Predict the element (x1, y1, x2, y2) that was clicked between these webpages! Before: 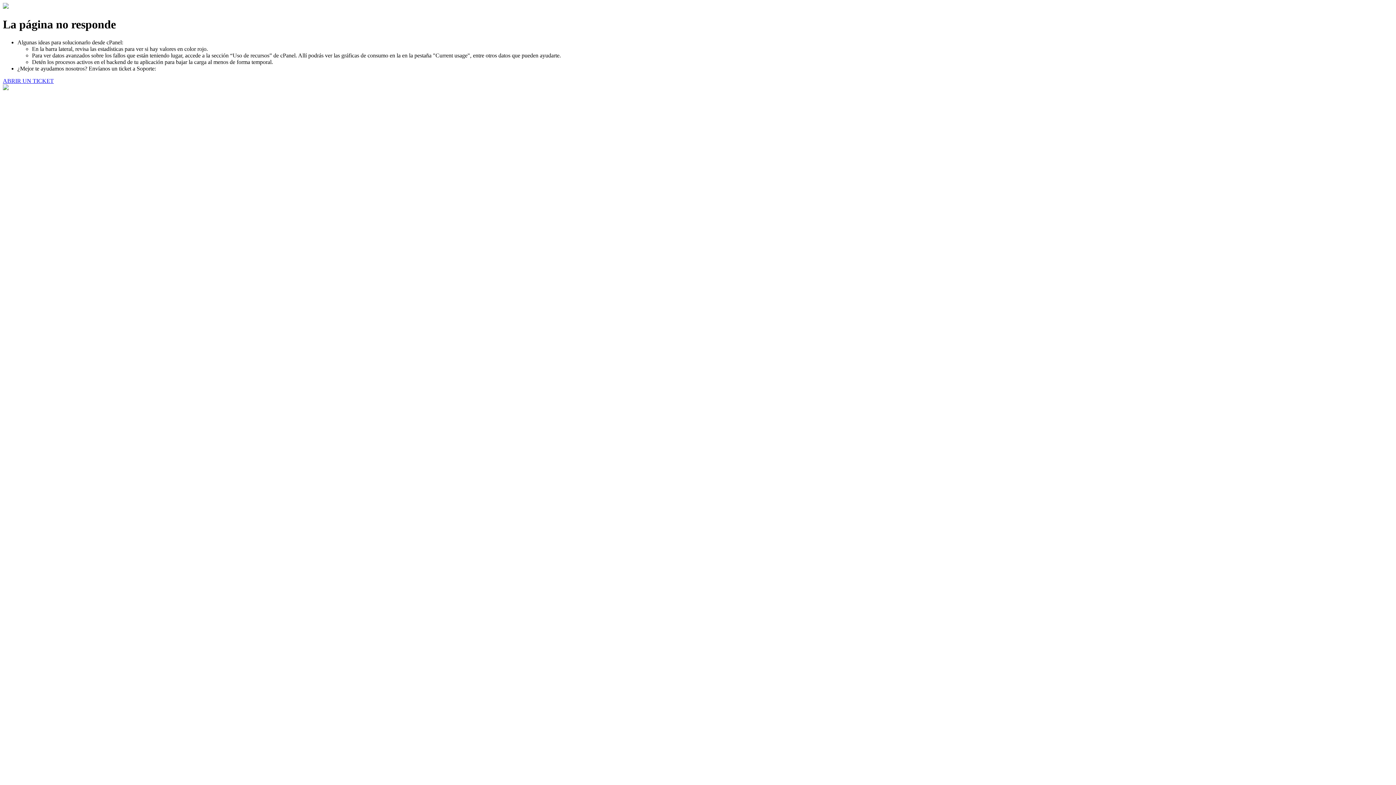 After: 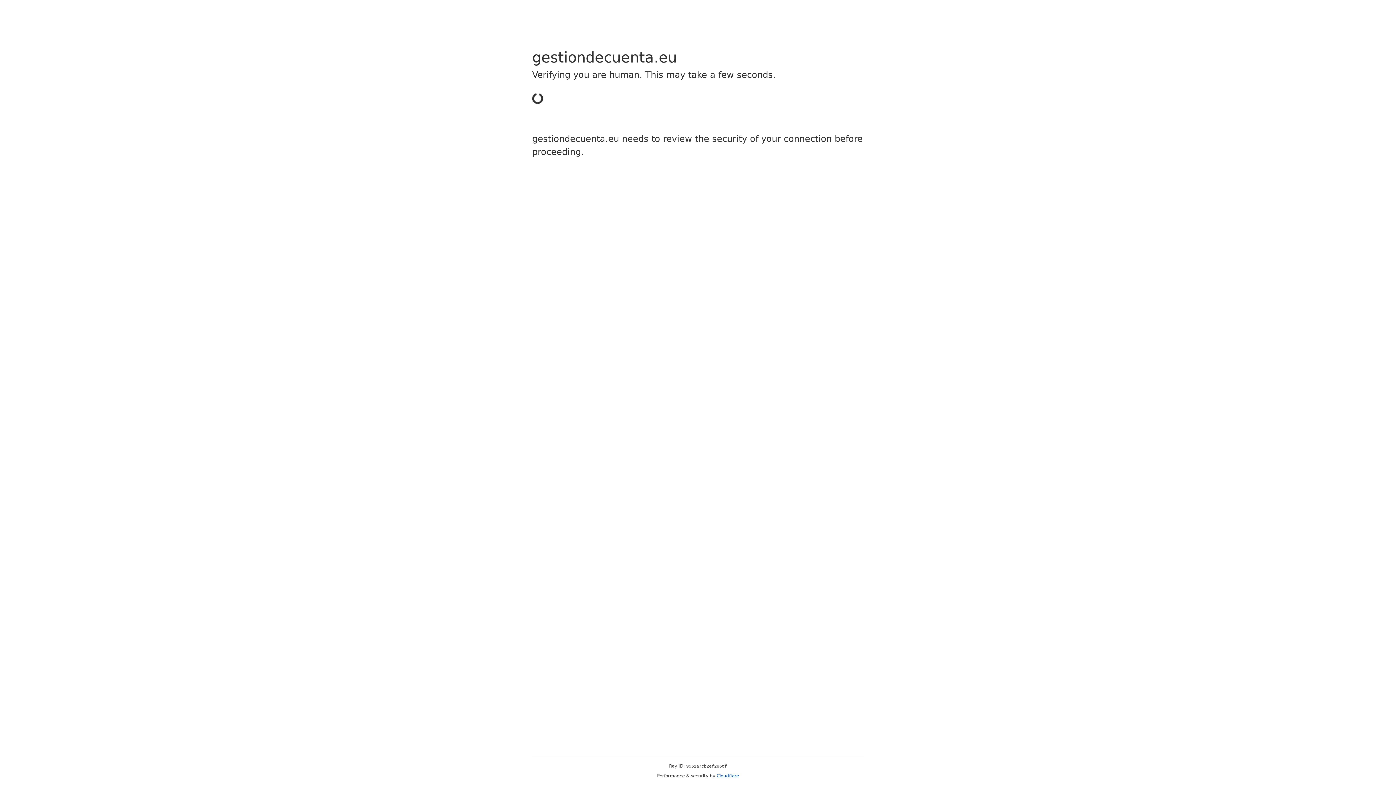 Action: bbox: (2, 77, 53, 83) label: ABRIR UN TICKET